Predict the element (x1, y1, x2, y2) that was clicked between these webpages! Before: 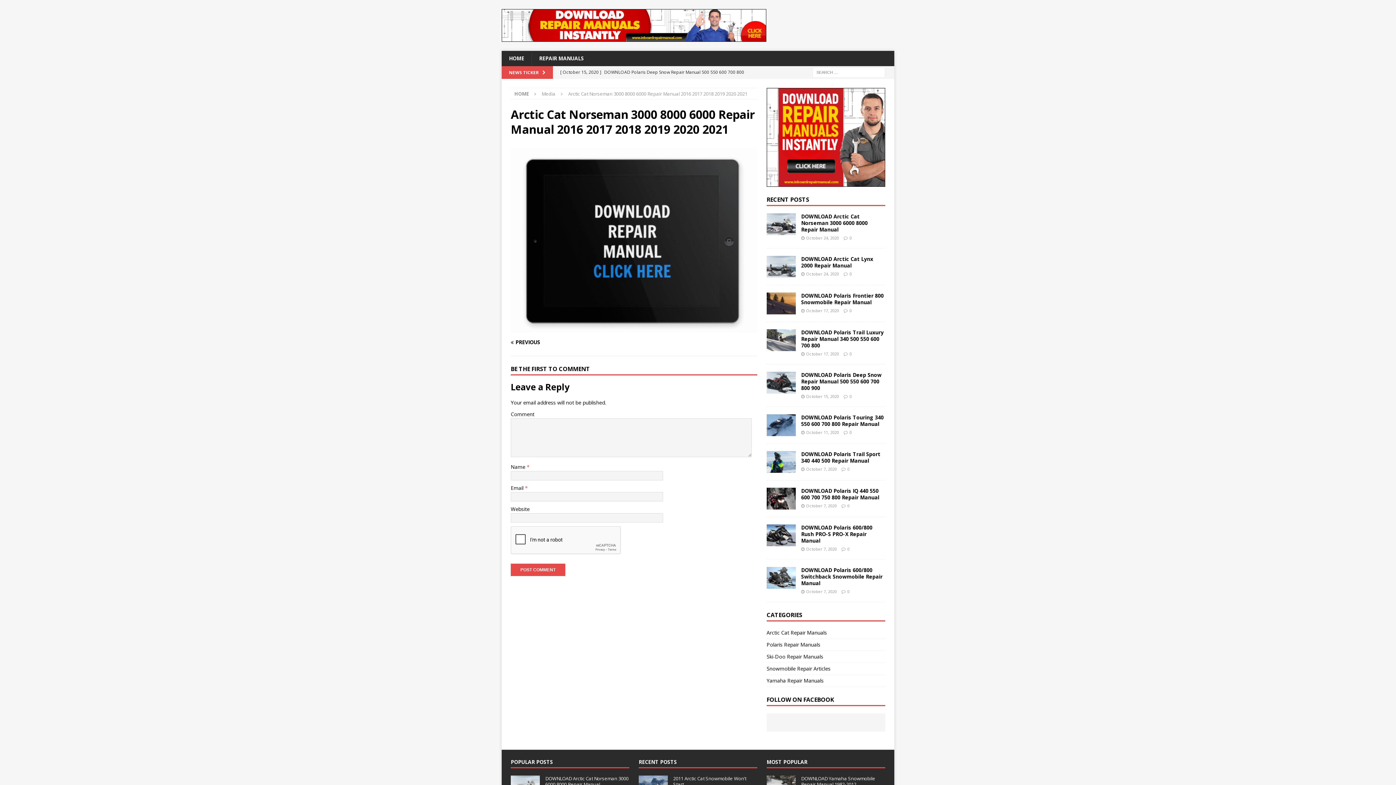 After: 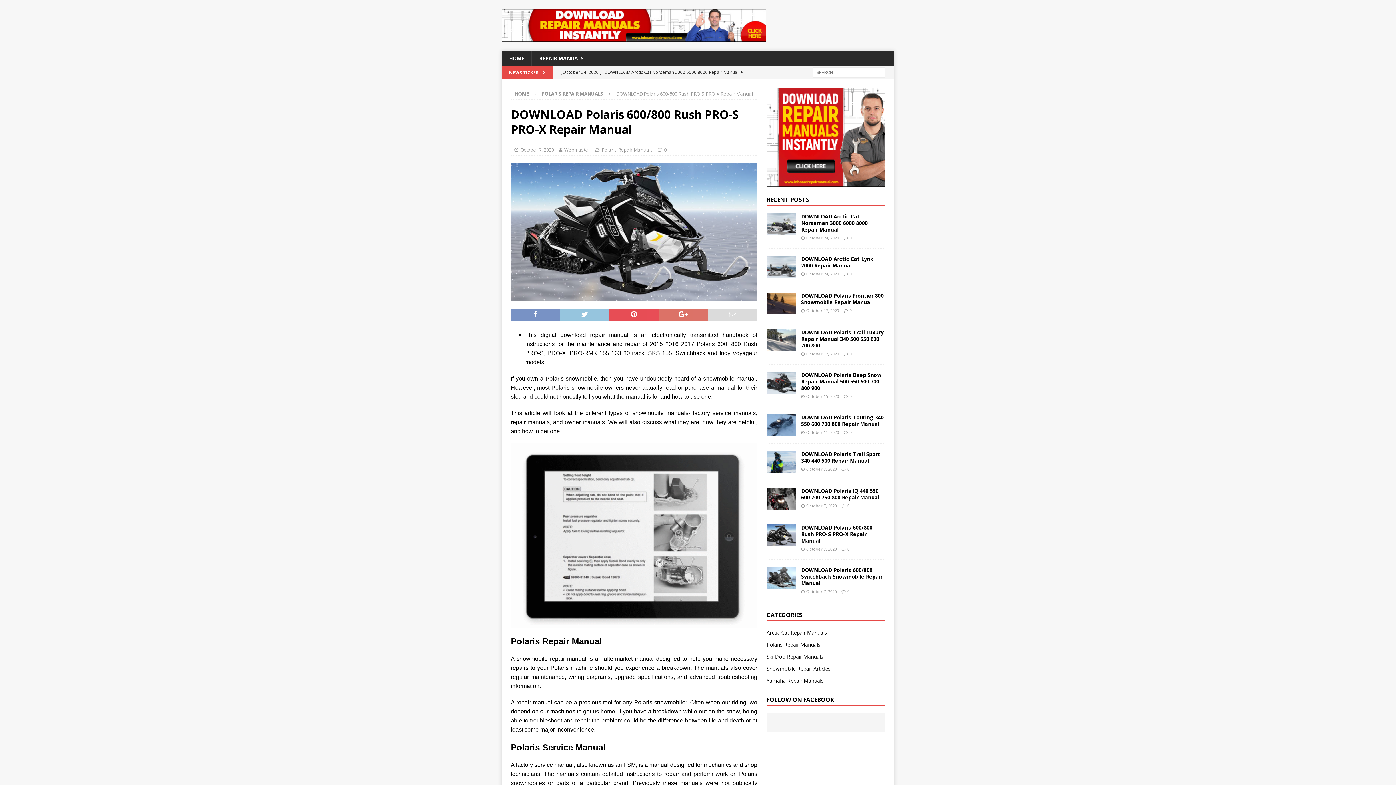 Action: bbox: (801, 524, 872, 544) label: DOWNLOAD Polaris 600/800 Rush PRO-S PRO-X Repair Manual